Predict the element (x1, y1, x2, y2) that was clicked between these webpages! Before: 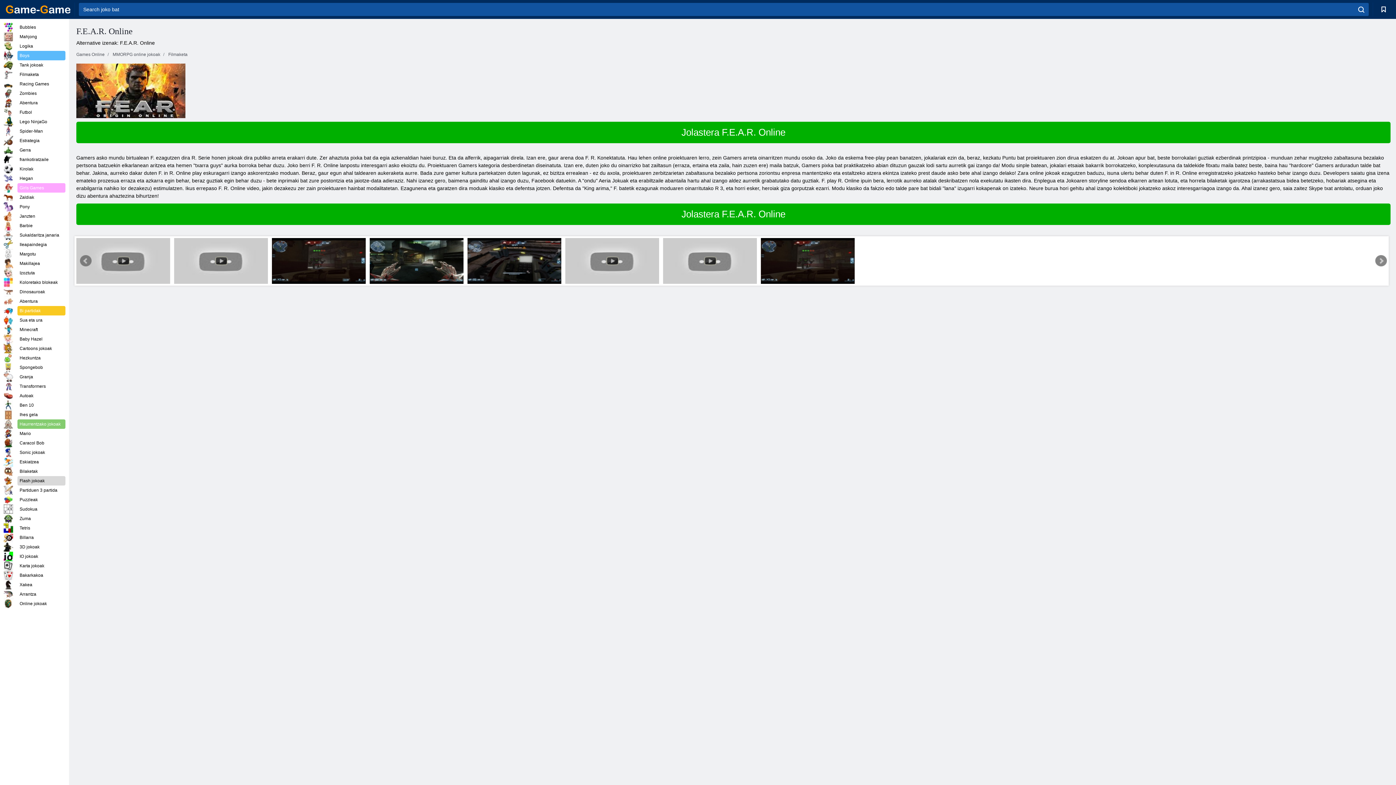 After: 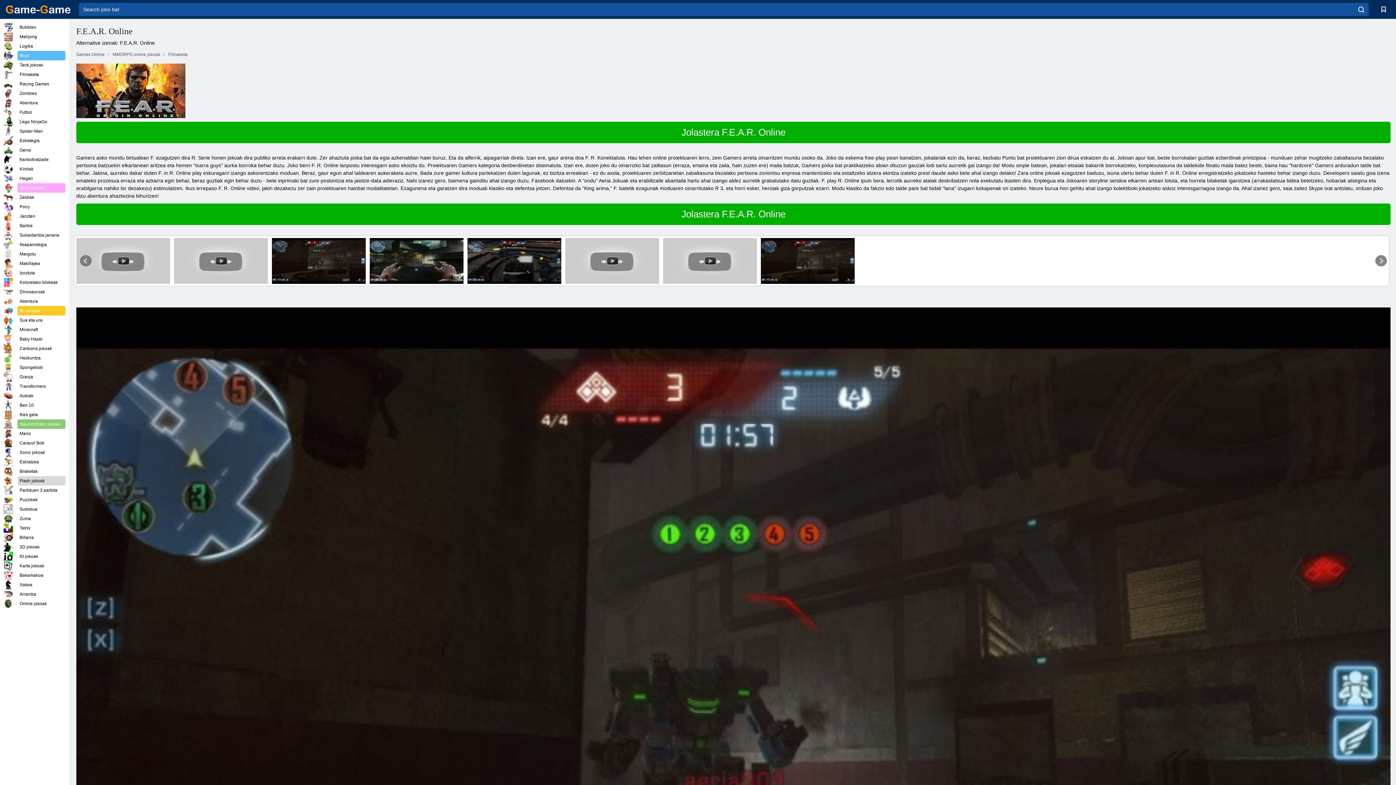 Action: bbox: (761, 238, 855, 284)